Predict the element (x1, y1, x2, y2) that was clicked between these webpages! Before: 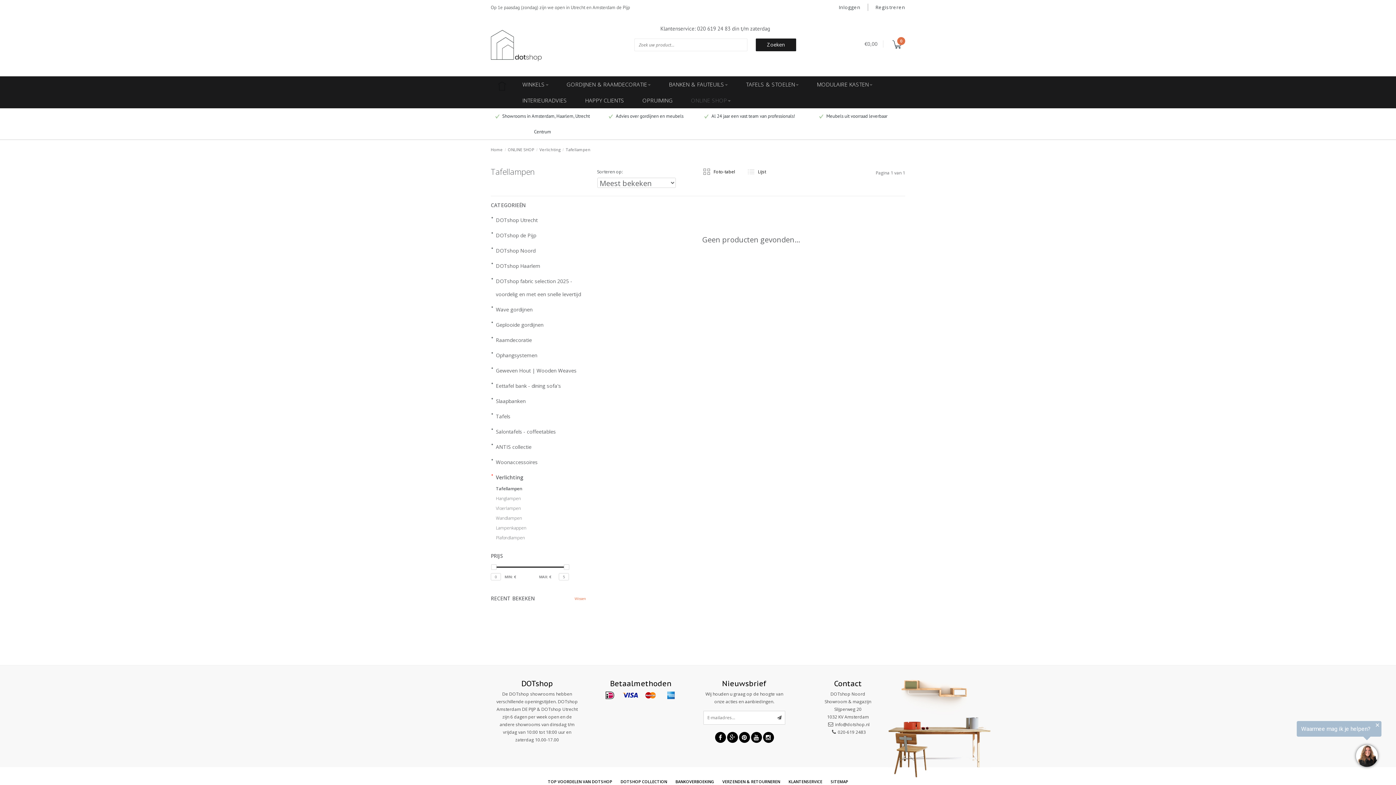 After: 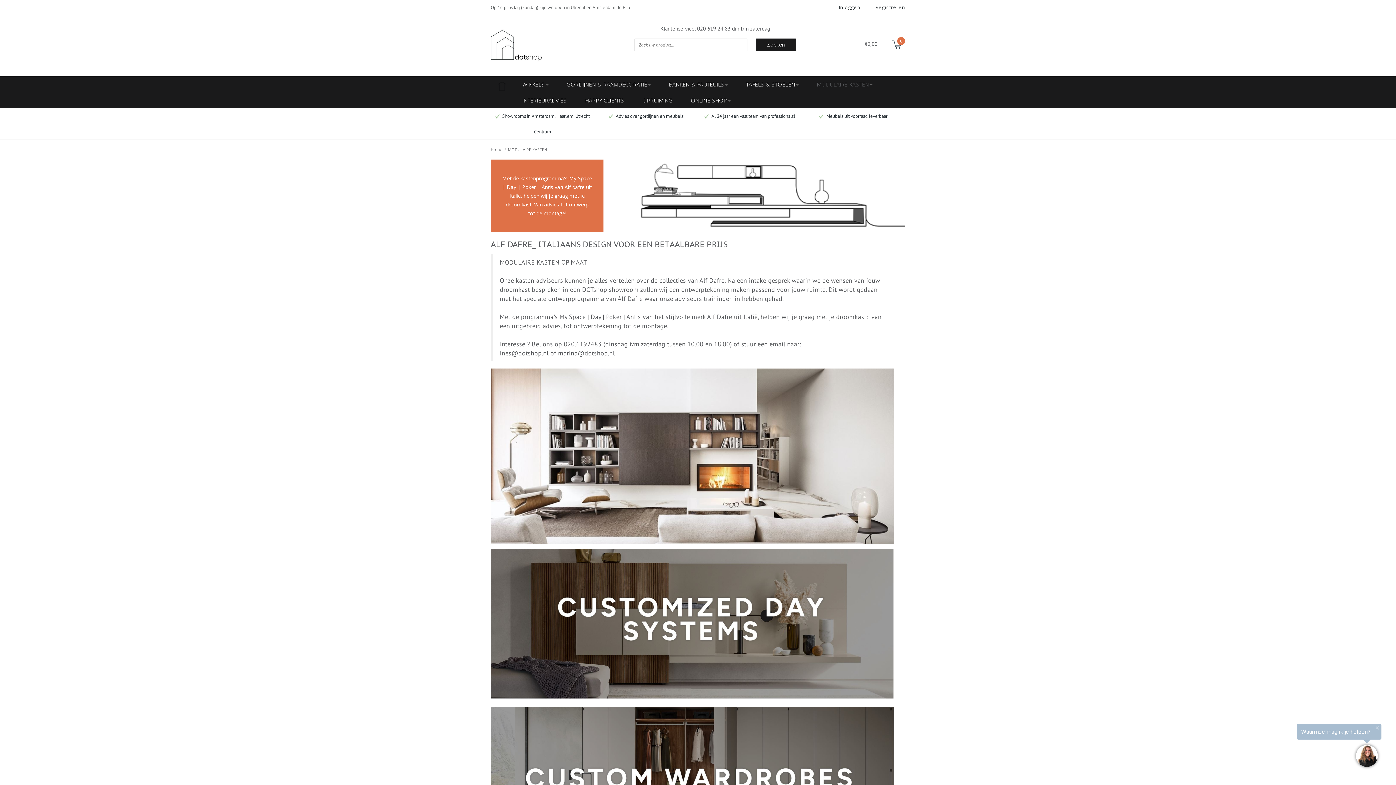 Action: bbox: (809, 76, 880, 92) label: MODULAIRE KASTEN